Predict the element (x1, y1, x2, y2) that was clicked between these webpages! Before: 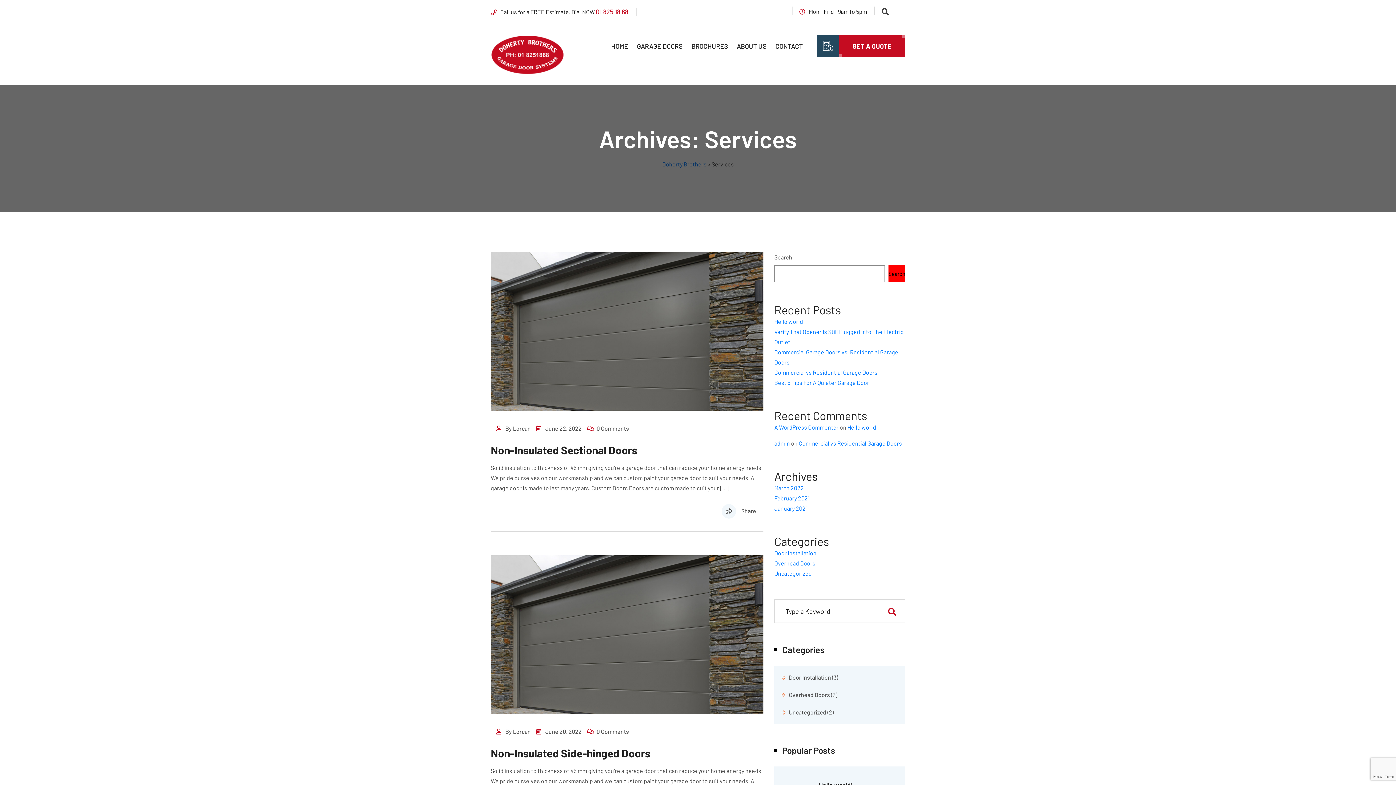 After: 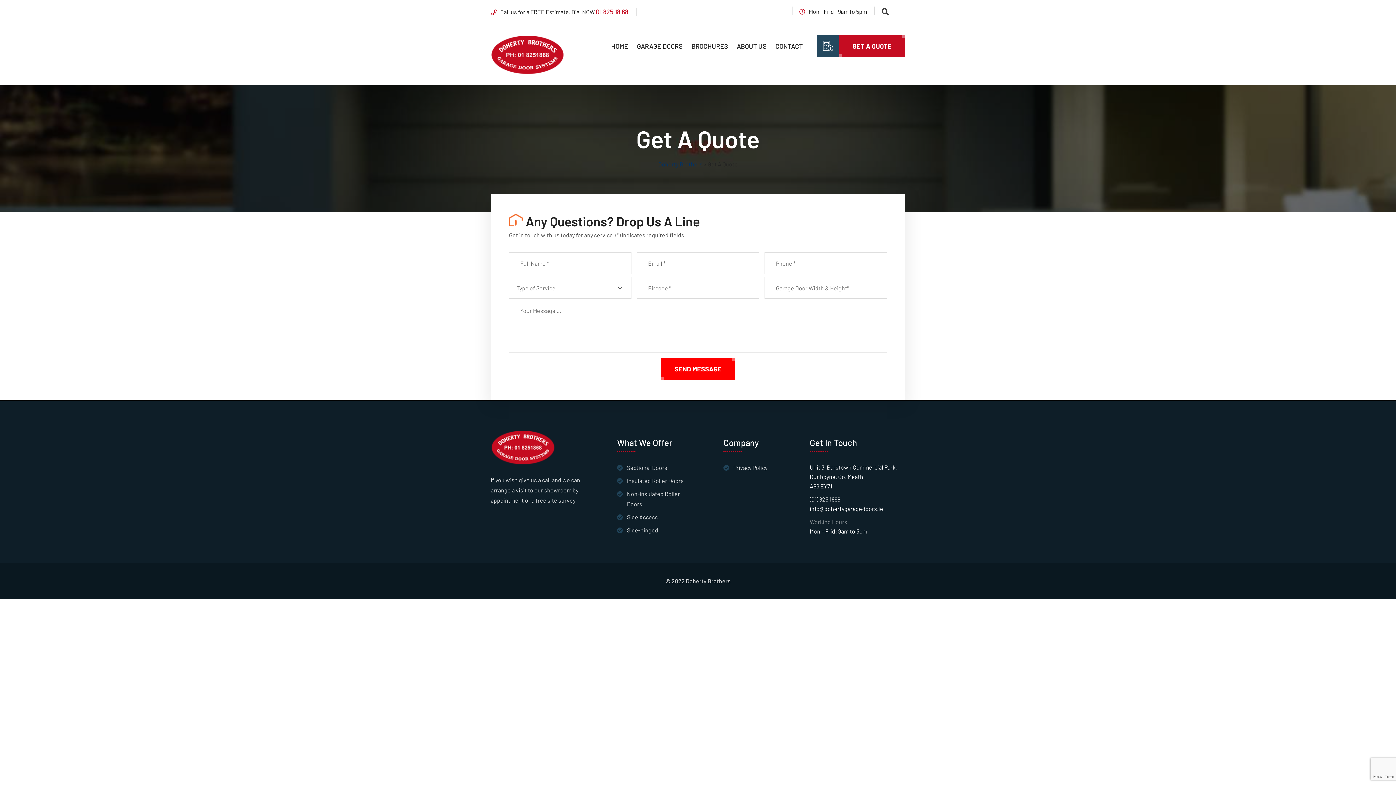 Action: label: GET A QUOTE bbox: (839, 35, 905, 57)